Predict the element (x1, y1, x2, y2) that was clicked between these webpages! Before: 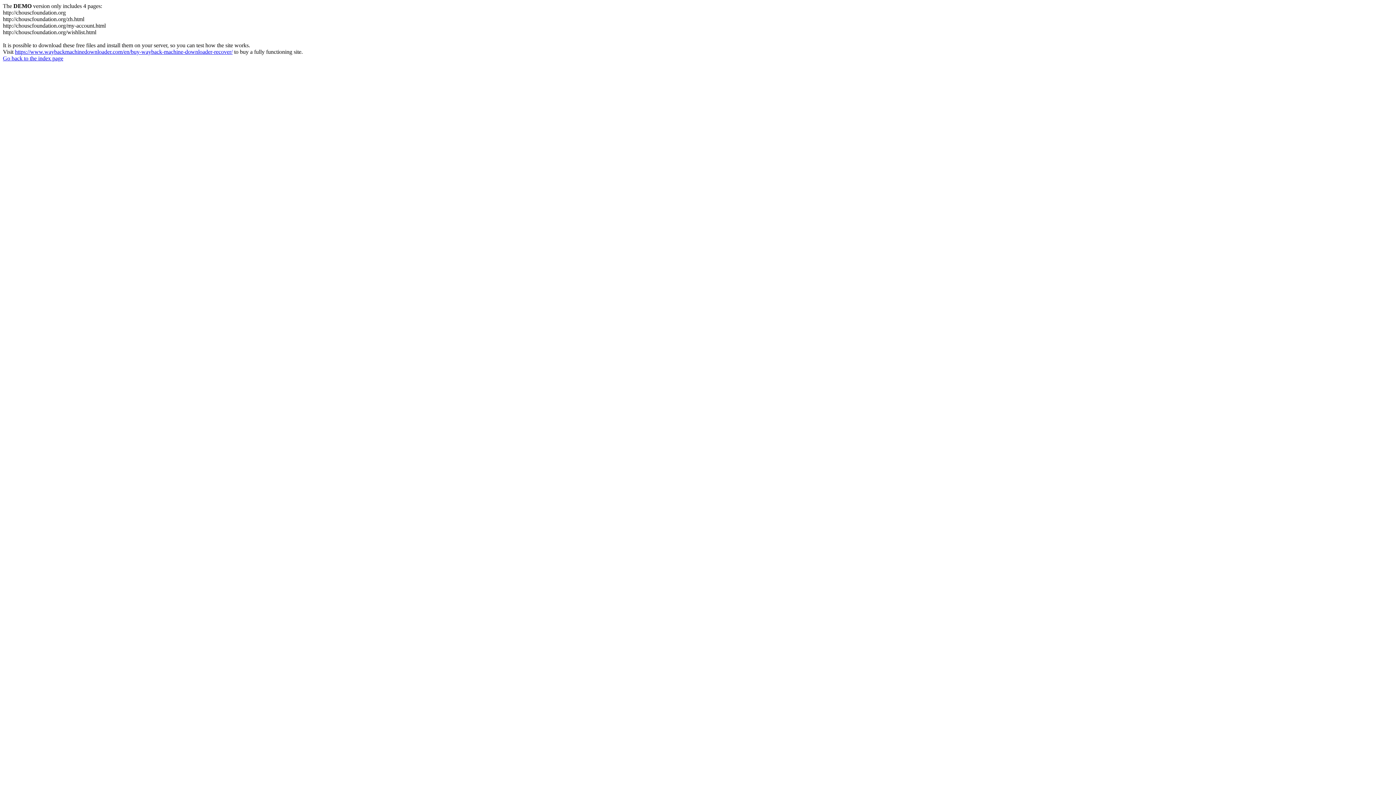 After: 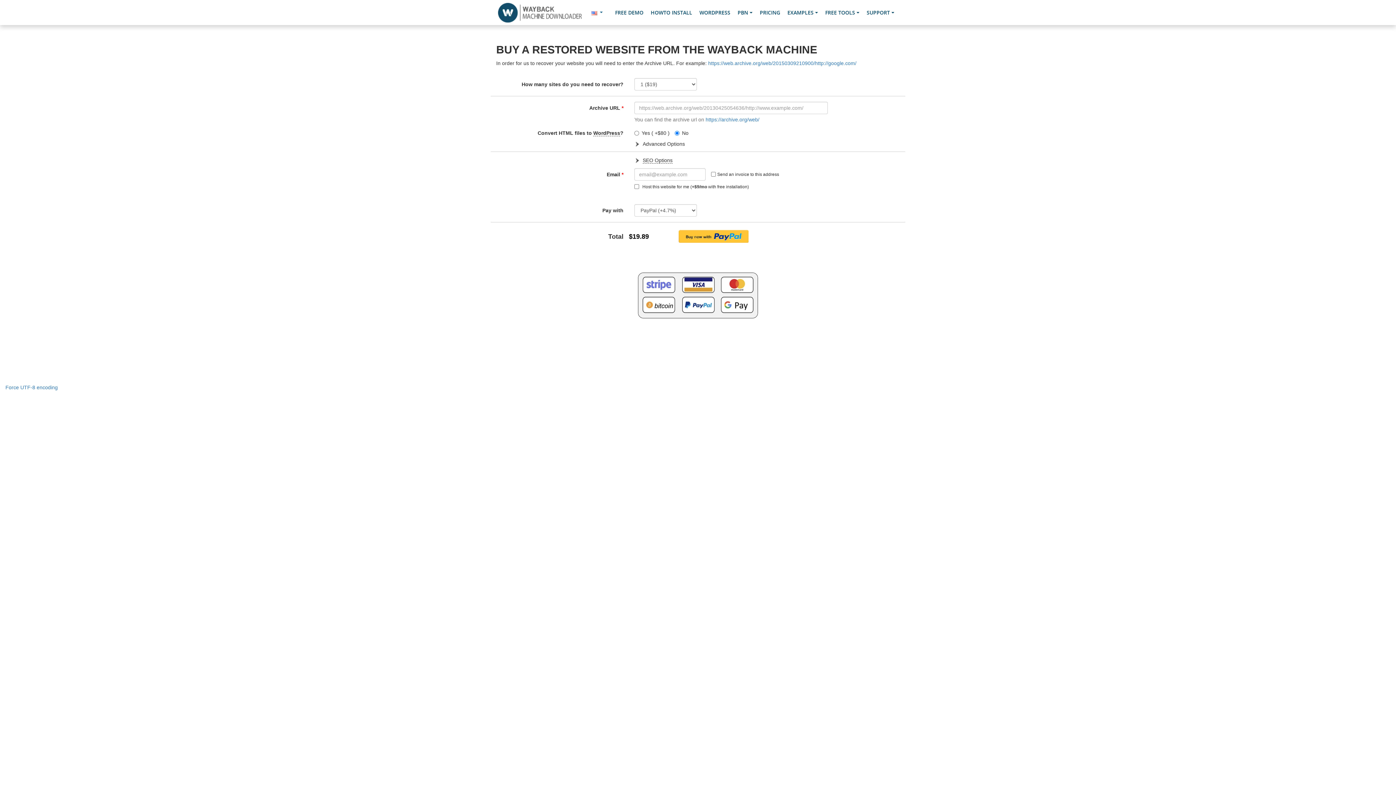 Action: label: https://www.waybackmachinedownloader.com/en/buy-wayback-machine-downloader-recover/ bbox: (14, 48, 232, 54)